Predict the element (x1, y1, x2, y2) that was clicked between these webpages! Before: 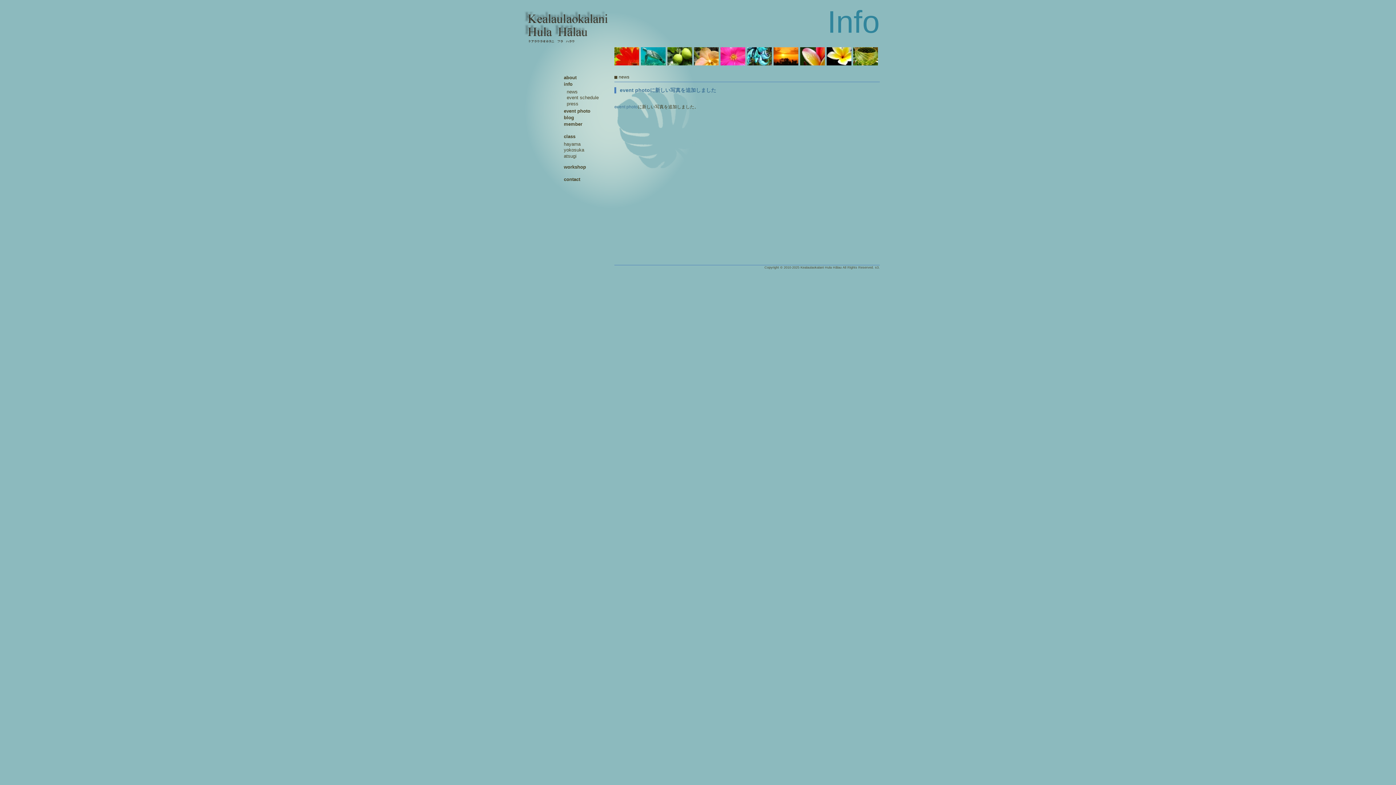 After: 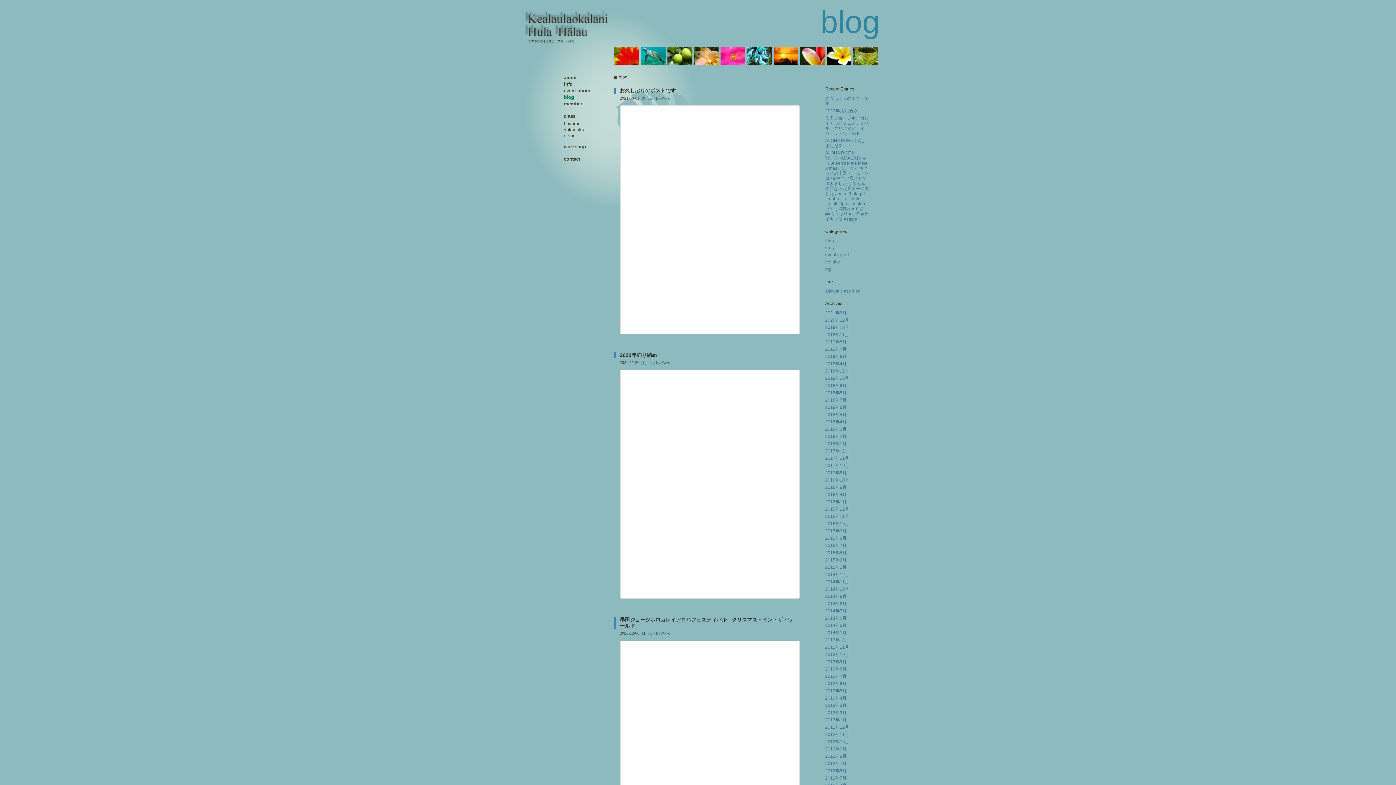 Action: label: blog bbox: (564, 114, 574, 120)